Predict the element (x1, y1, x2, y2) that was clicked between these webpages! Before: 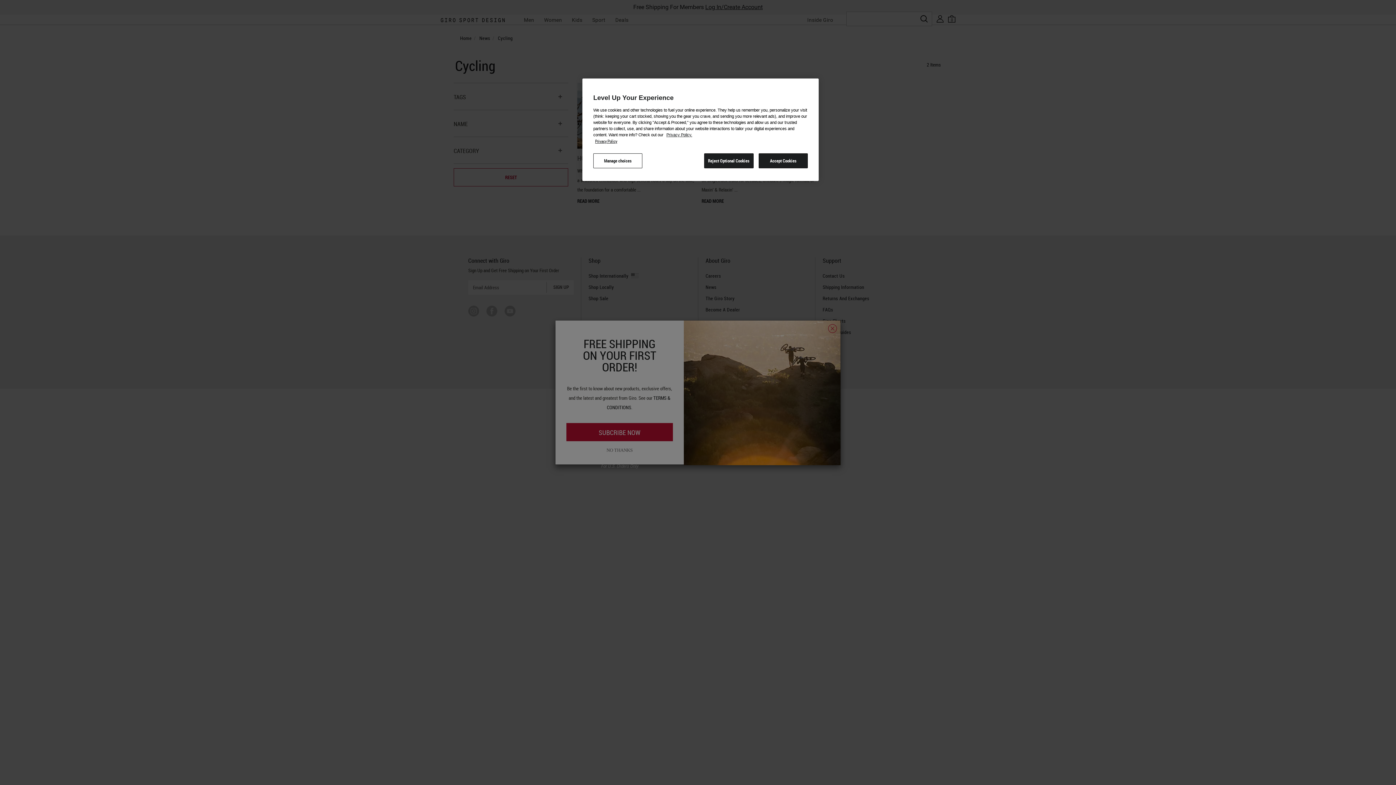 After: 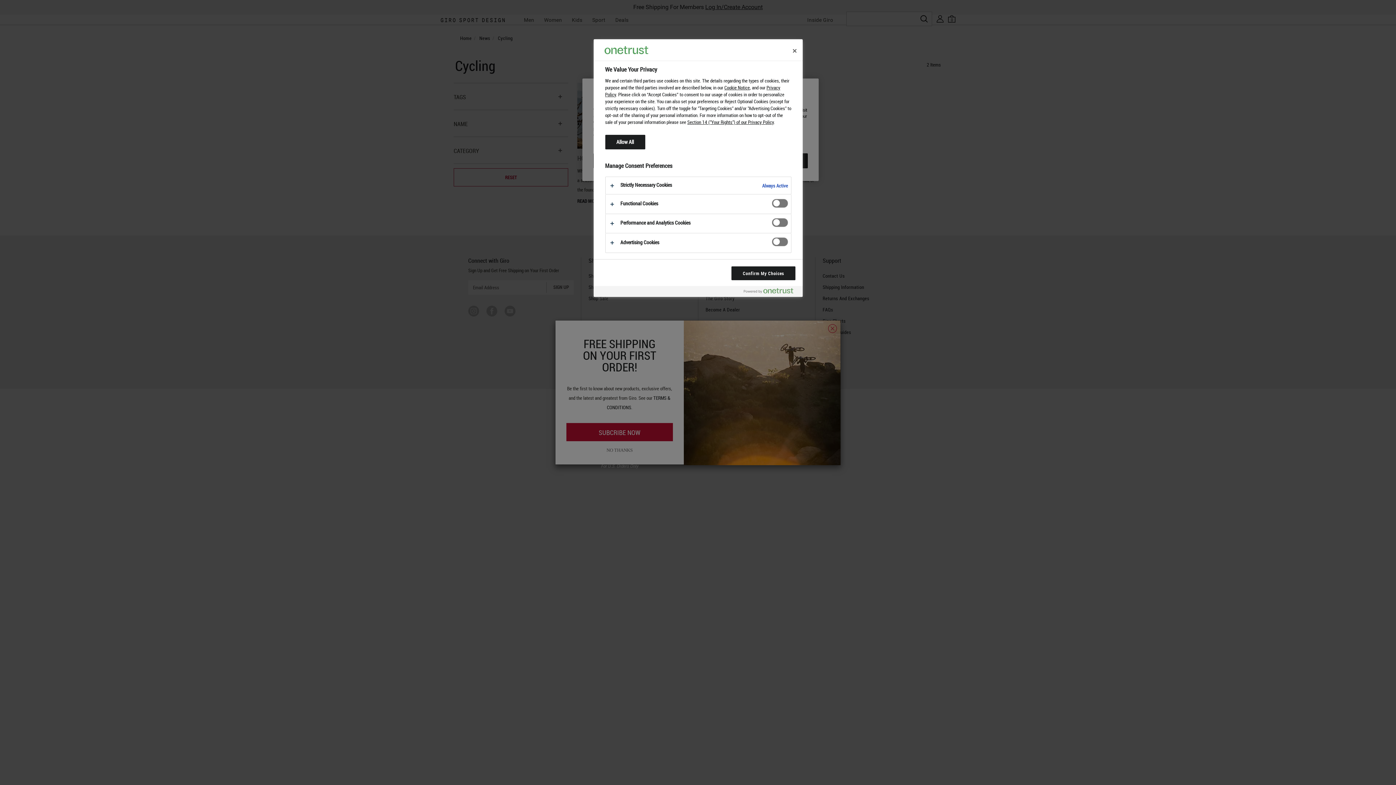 Action: bbox: (593, 153, 642, 168) label: Manage choices